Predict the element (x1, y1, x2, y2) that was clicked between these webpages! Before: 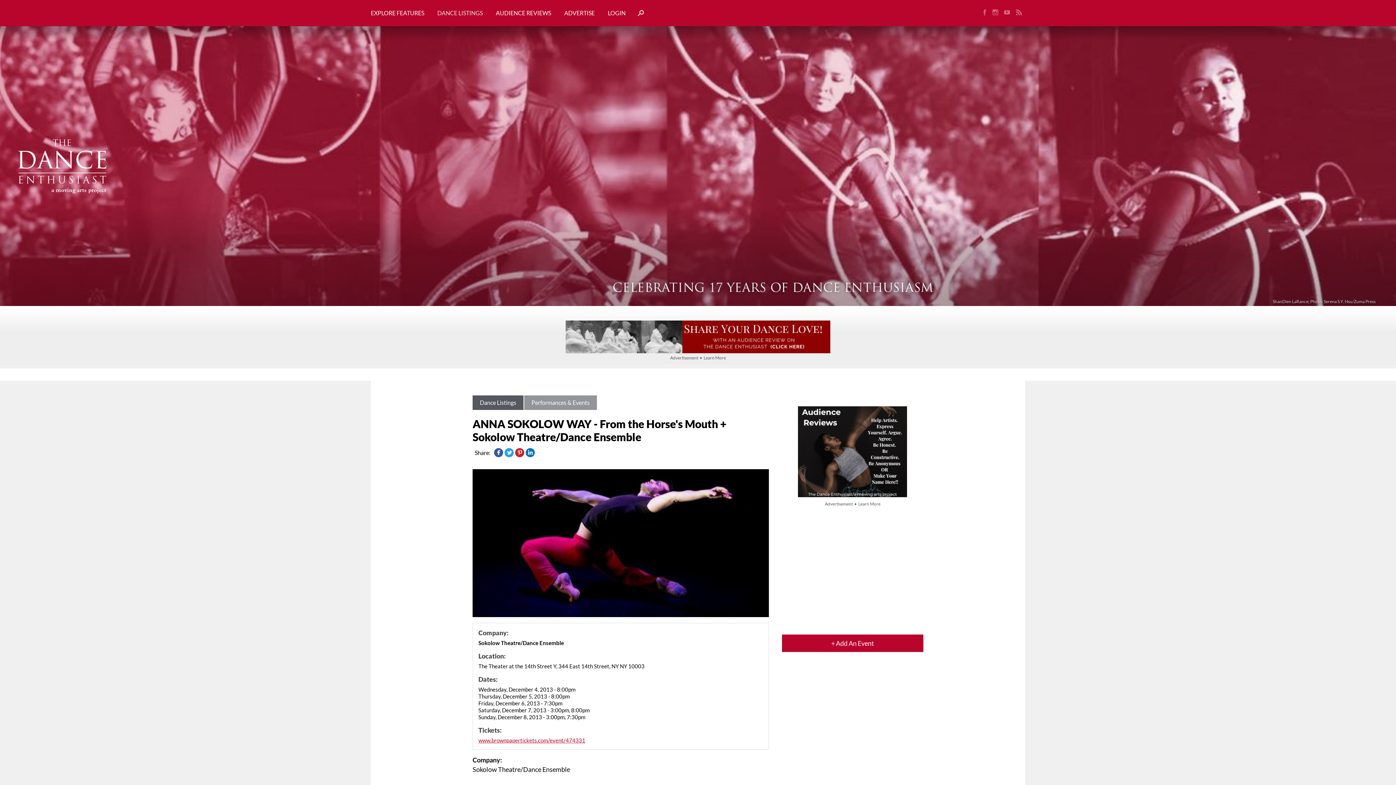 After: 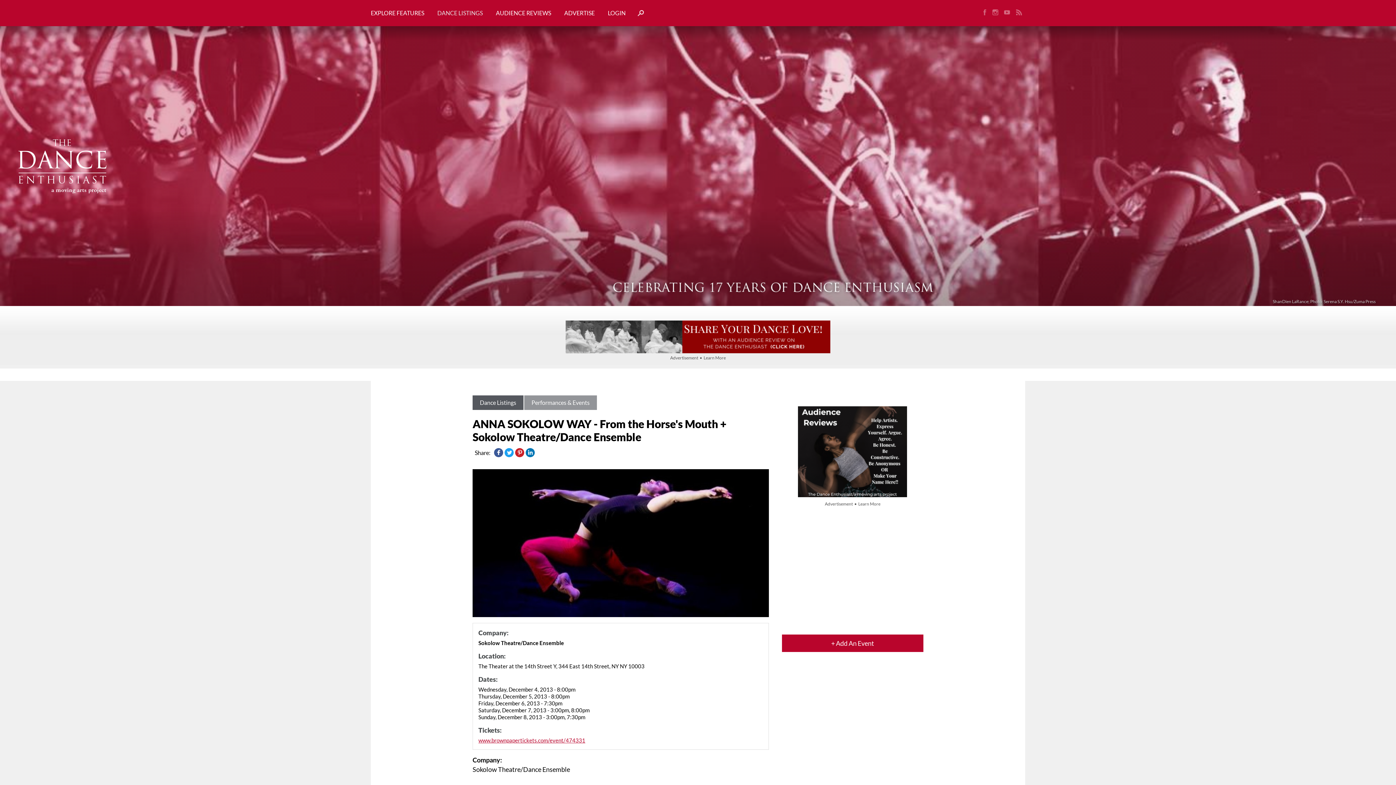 Action: bbox: (565, 321, 830, 329)